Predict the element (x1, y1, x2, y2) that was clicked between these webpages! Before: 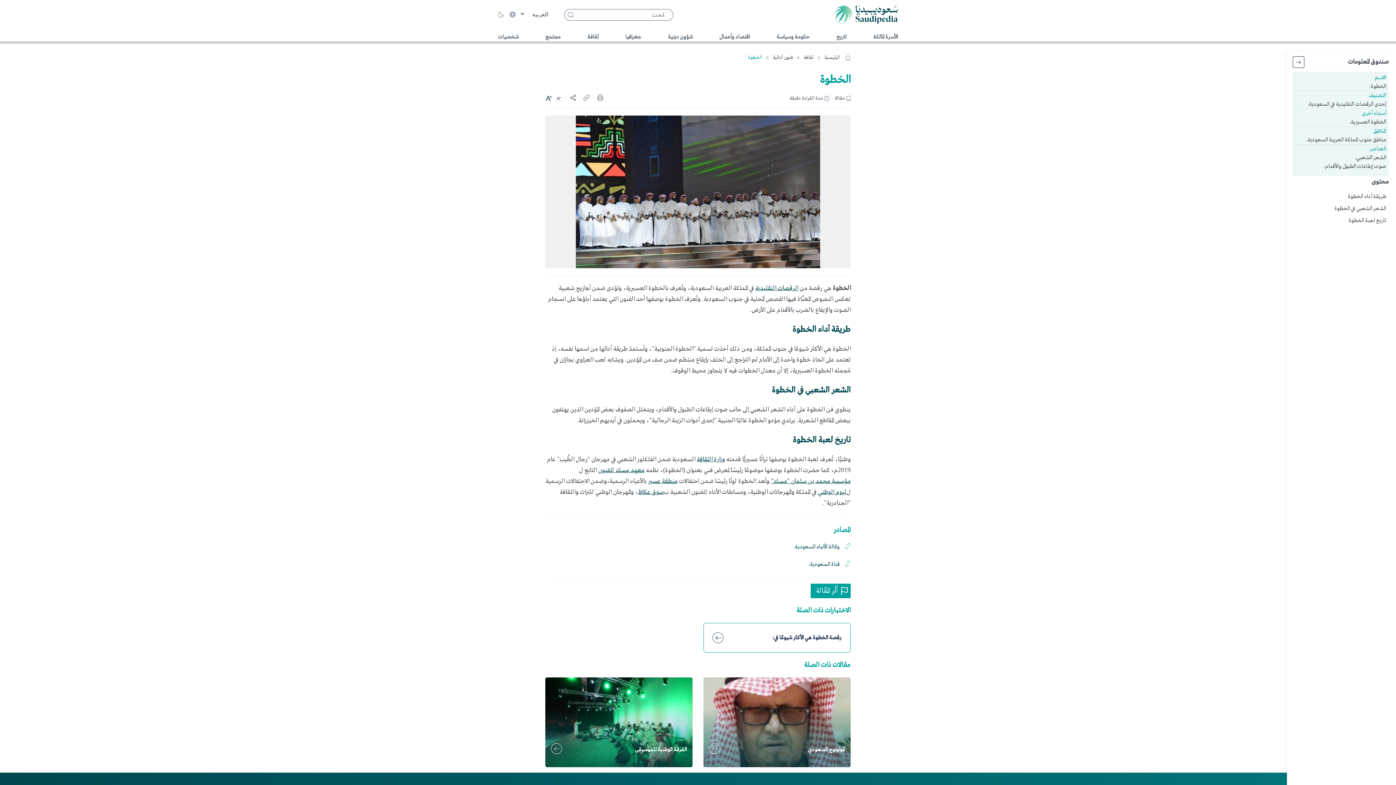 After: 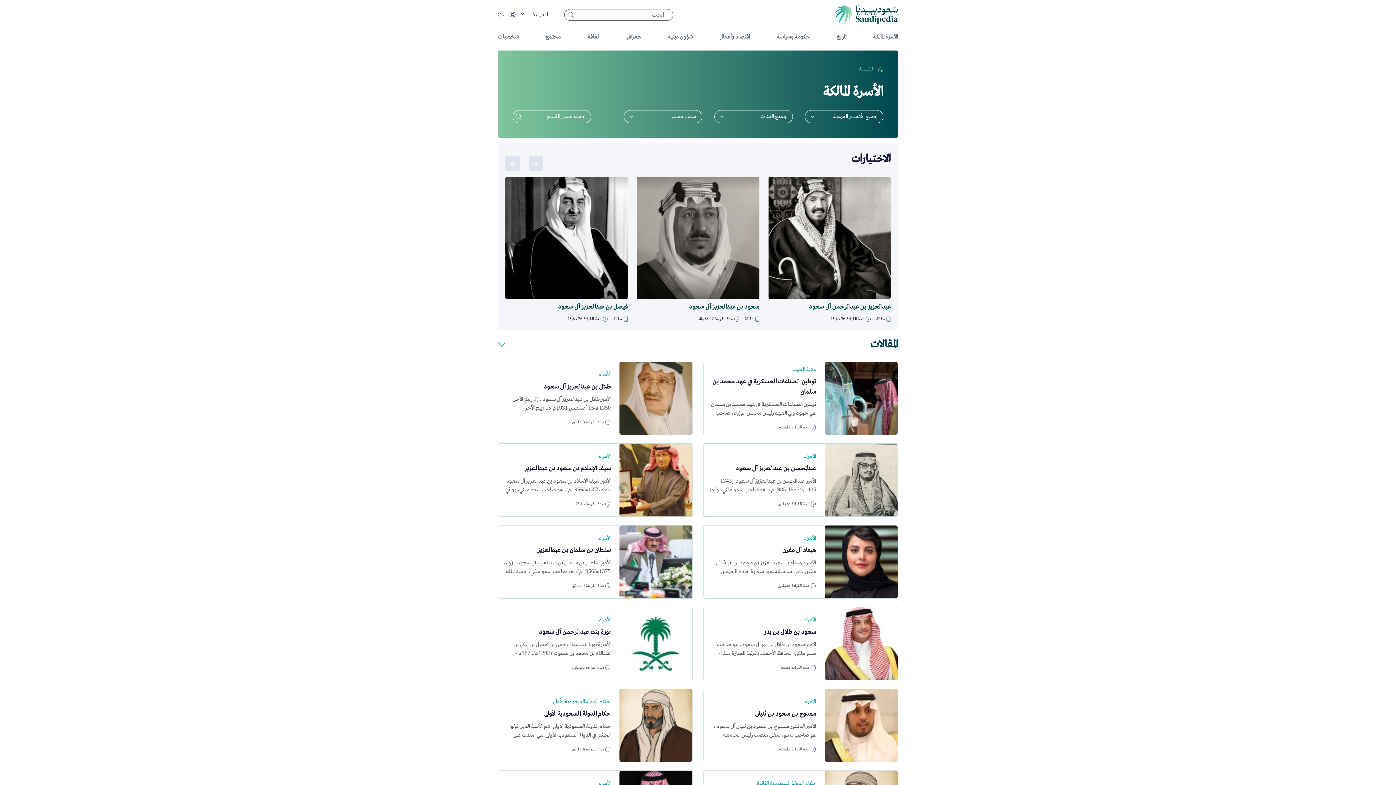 Action: bbox: (869, 29, 898, 45) label: الأسرة المالكة